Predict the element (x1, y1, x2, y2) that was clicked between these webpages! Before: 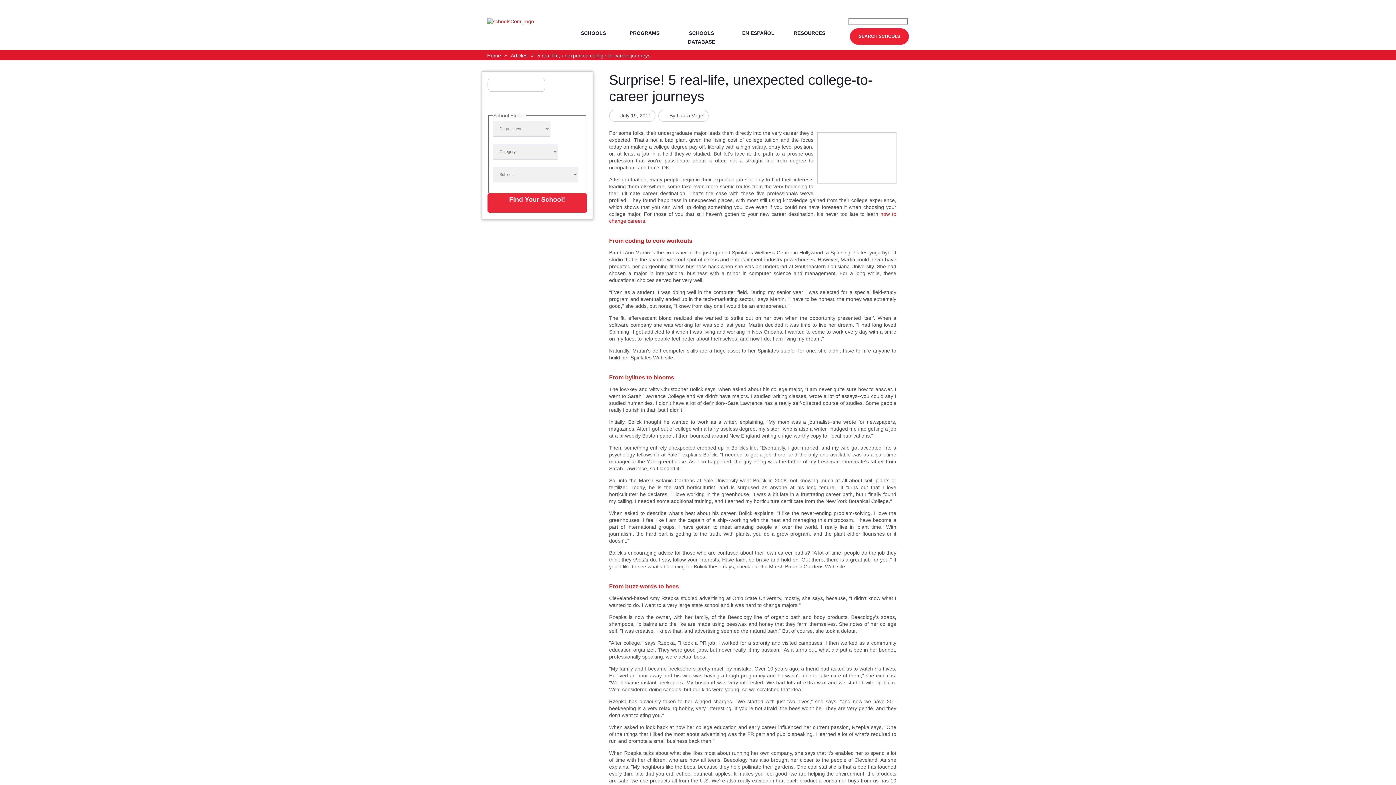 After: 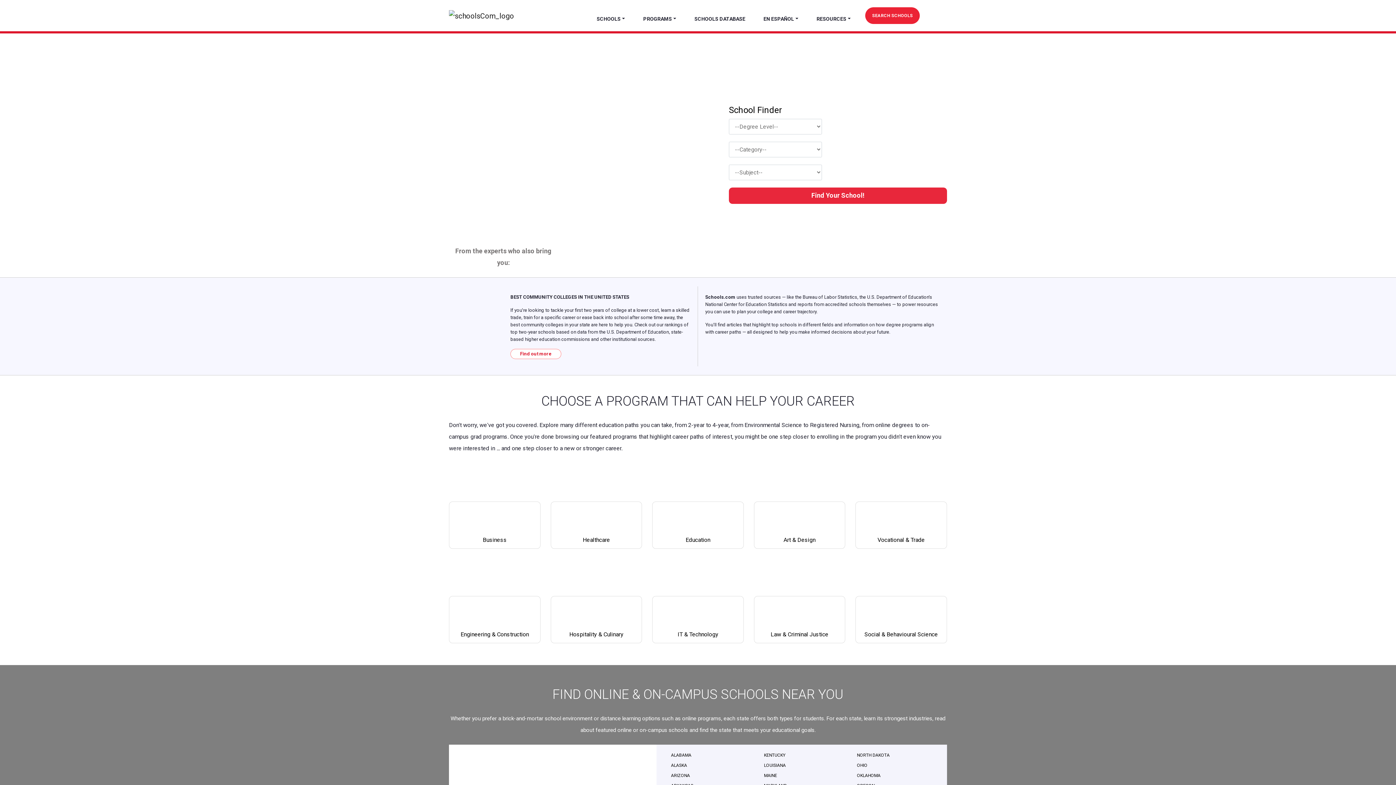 Action: bbox: (487, 52, 501, 58) label: Home